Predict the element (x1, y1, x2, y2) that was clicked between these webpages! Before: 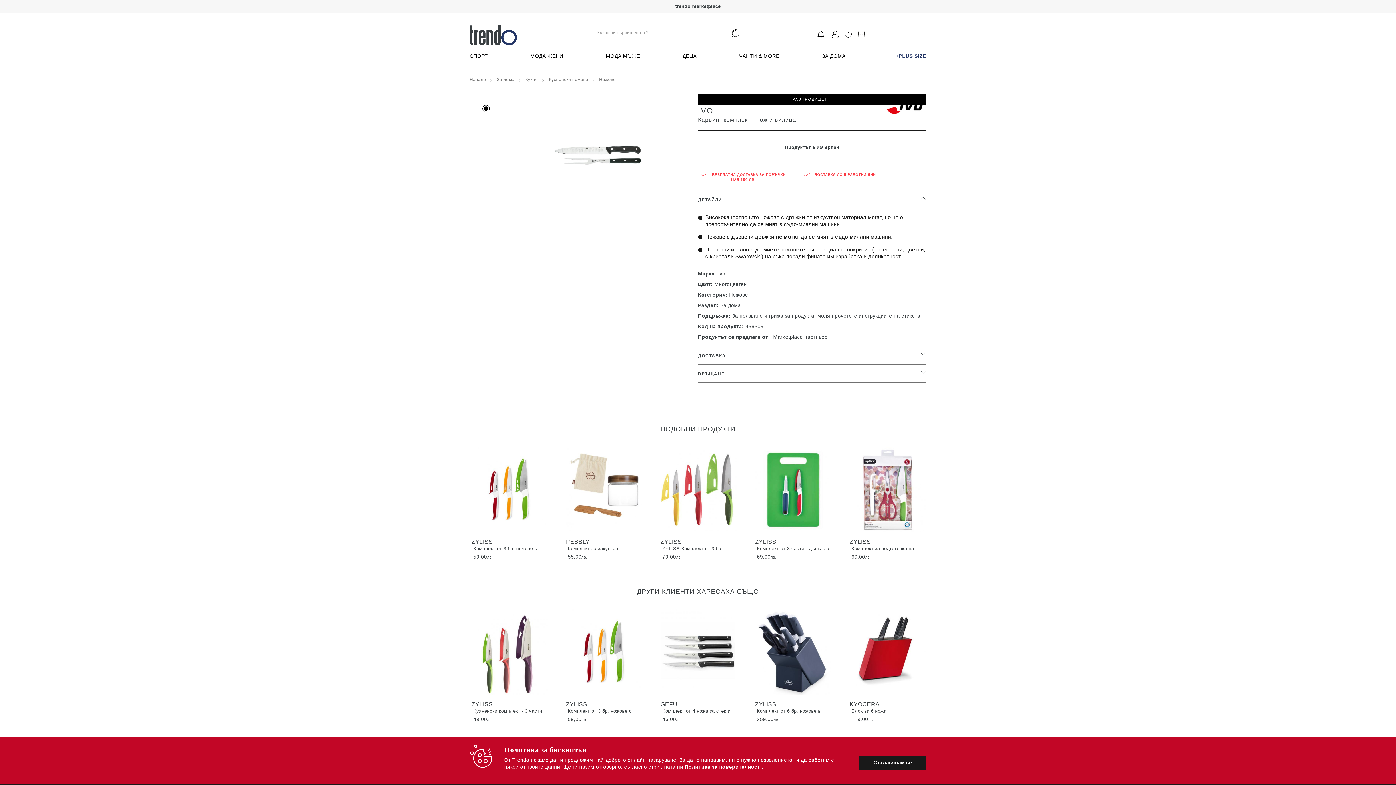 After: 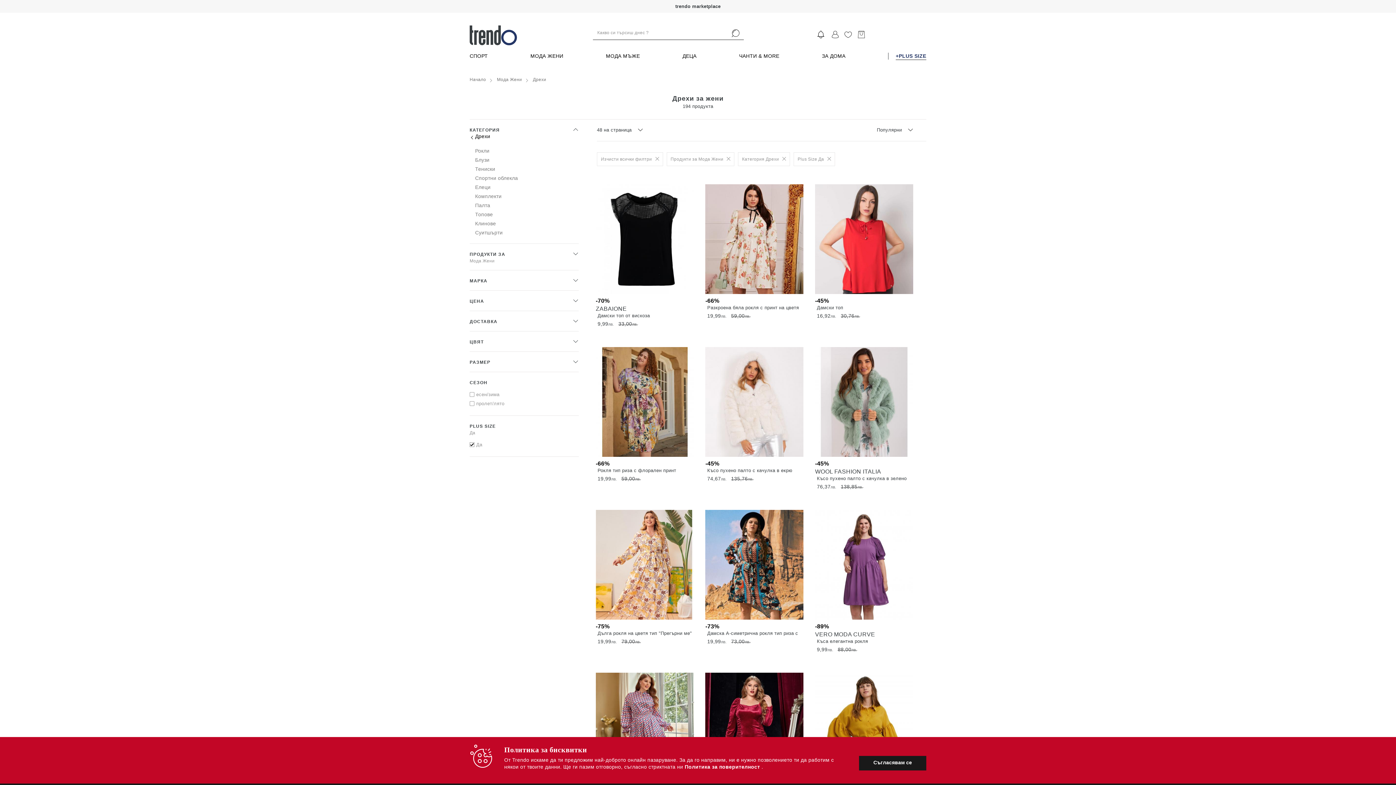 Action: bbox: (895, 52, 926, 59) label: +PLUS SIZE